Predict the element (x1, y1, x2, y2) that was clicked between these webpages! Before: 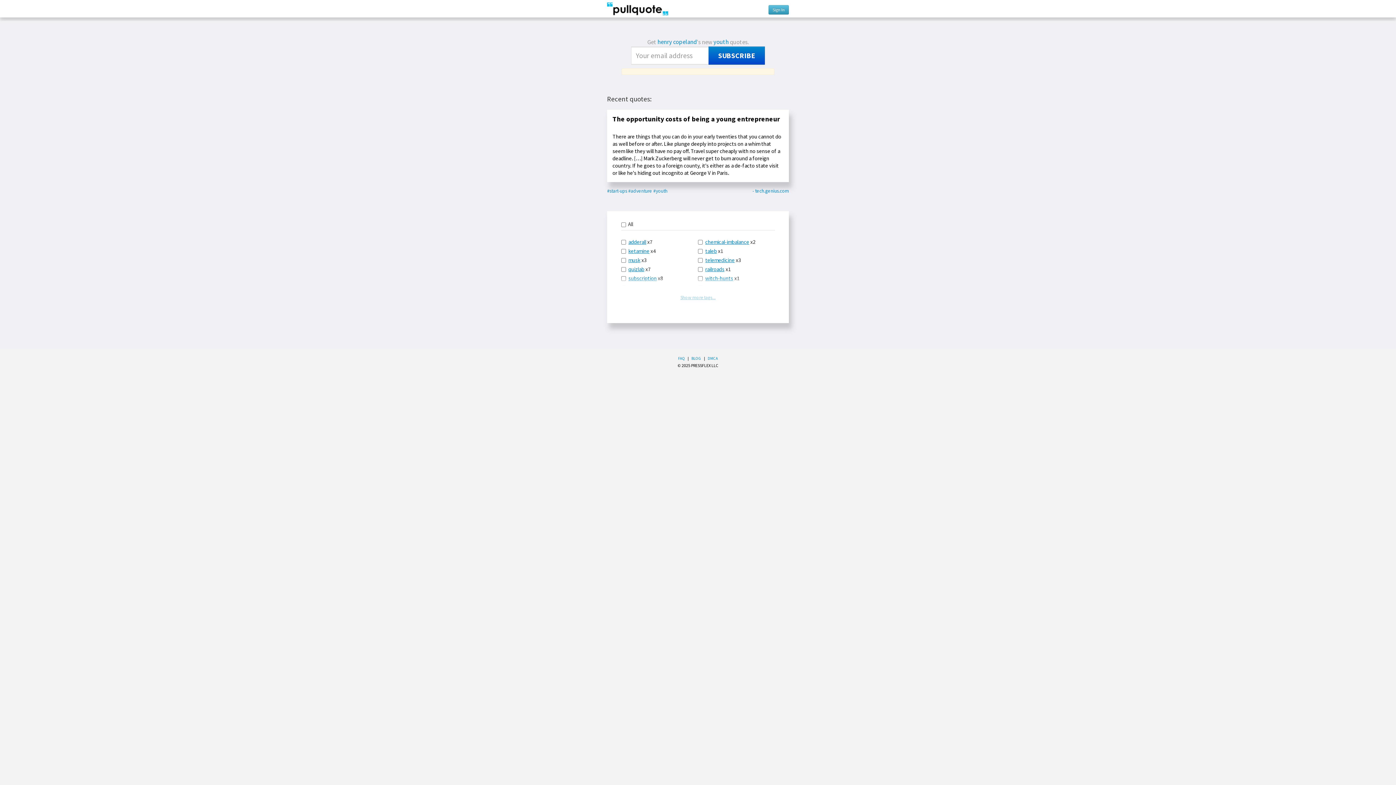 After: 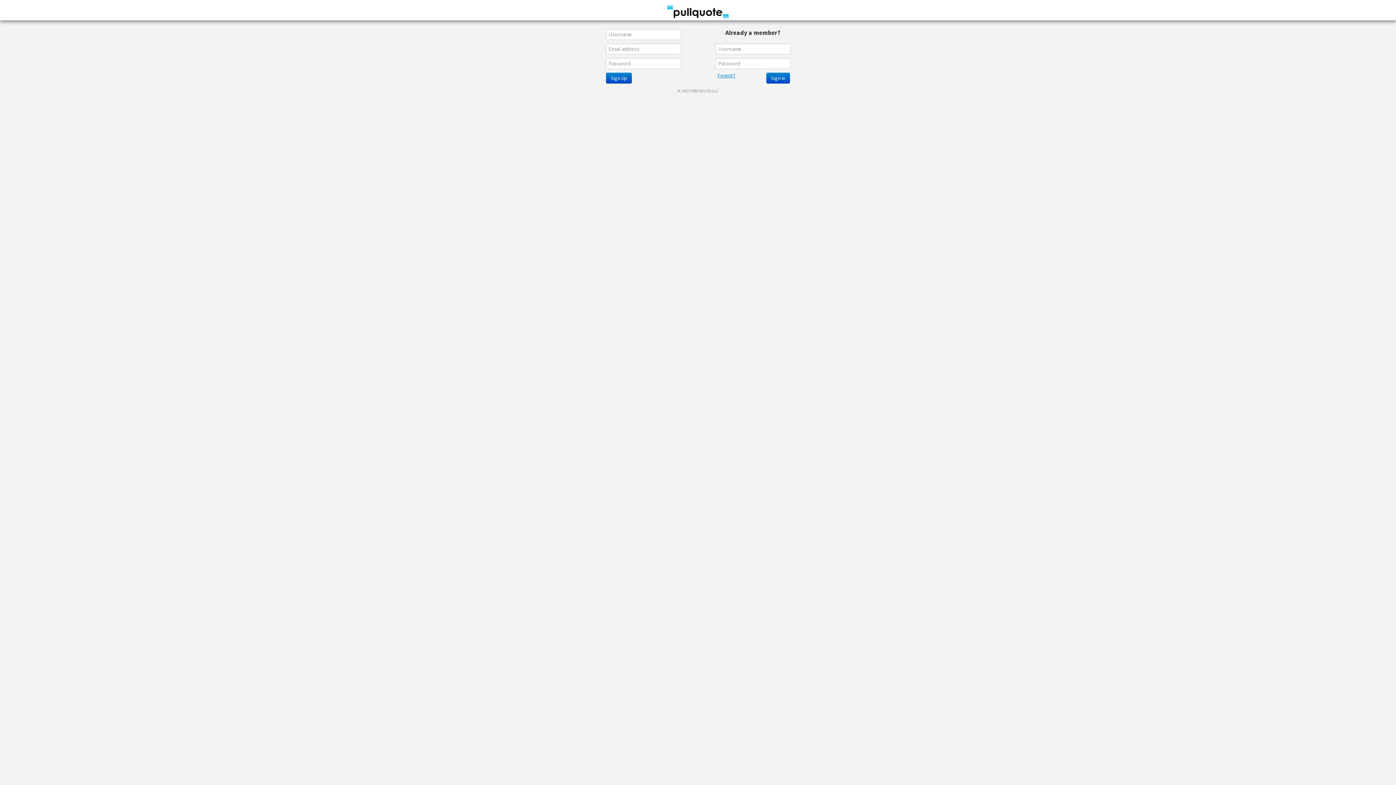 Action: label: Sign In bbox: (768, 5, 789, 14)